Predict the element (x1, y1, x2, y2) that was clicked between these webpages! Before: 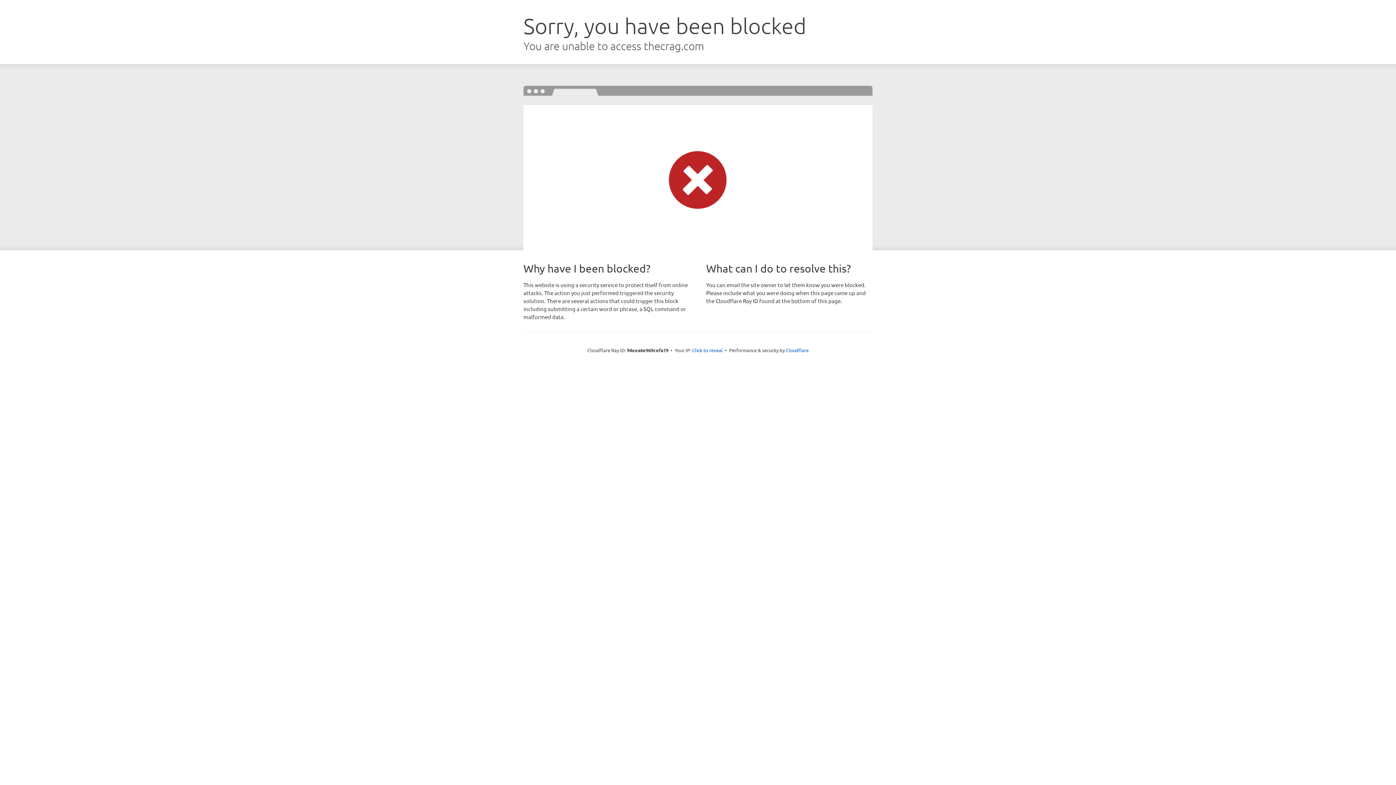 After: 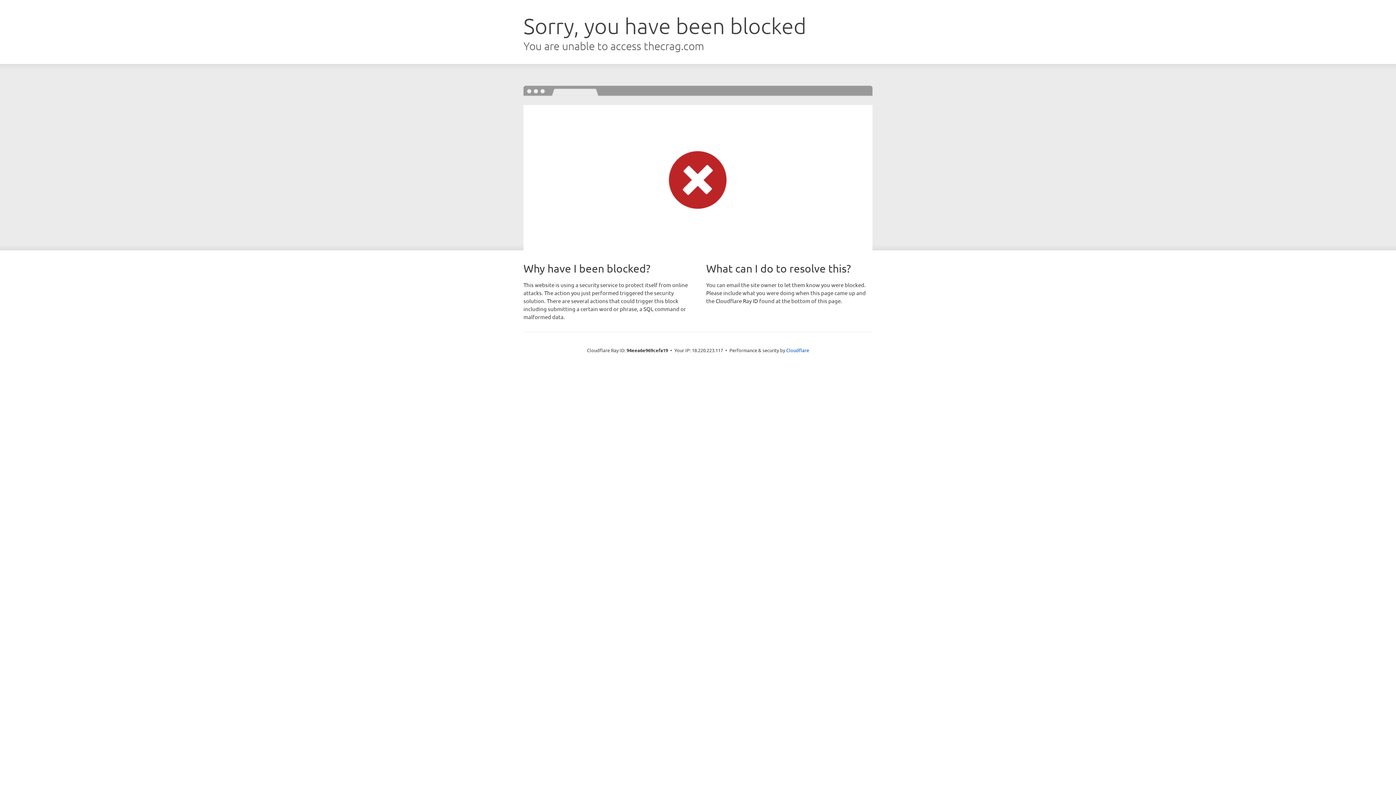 Action: label: Click to reveal bbox: (692, 346, 722, 353)